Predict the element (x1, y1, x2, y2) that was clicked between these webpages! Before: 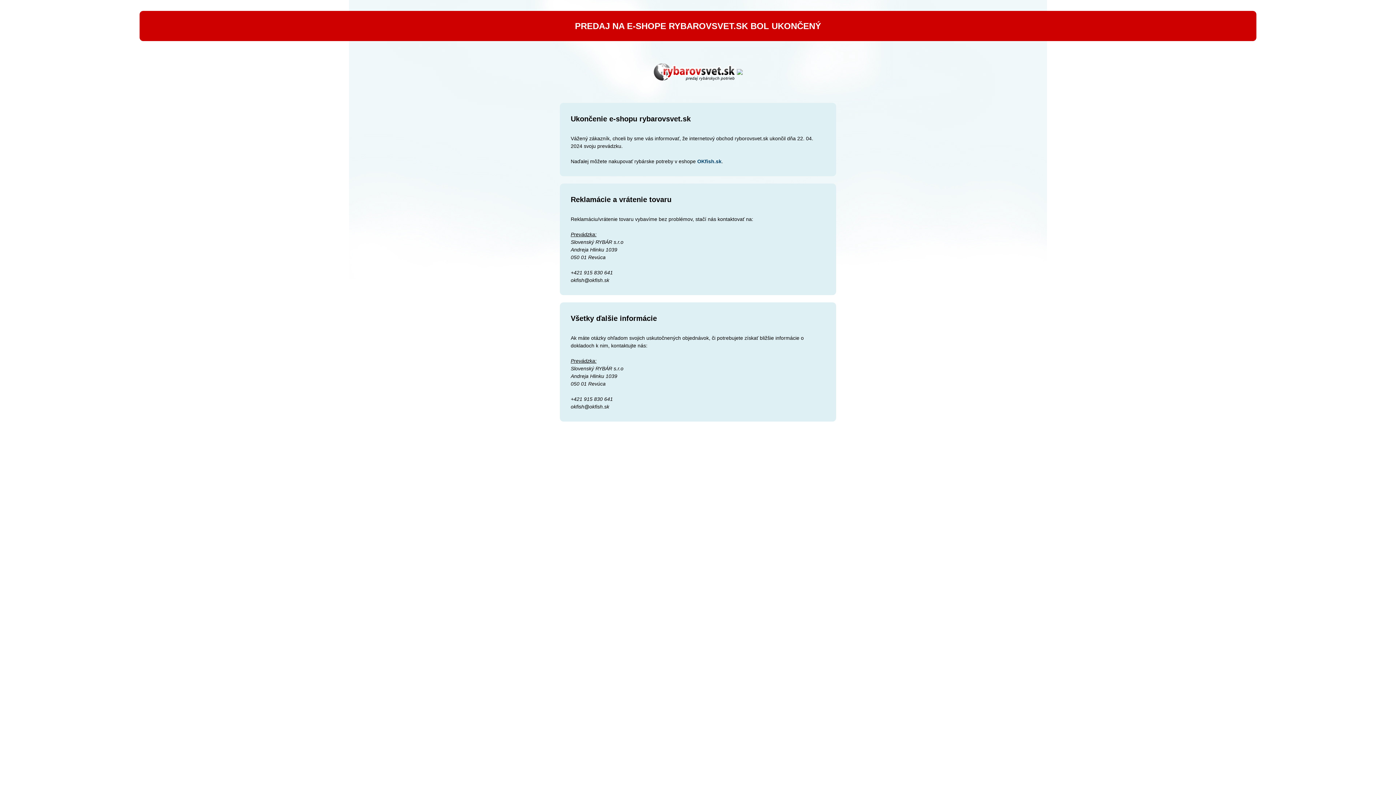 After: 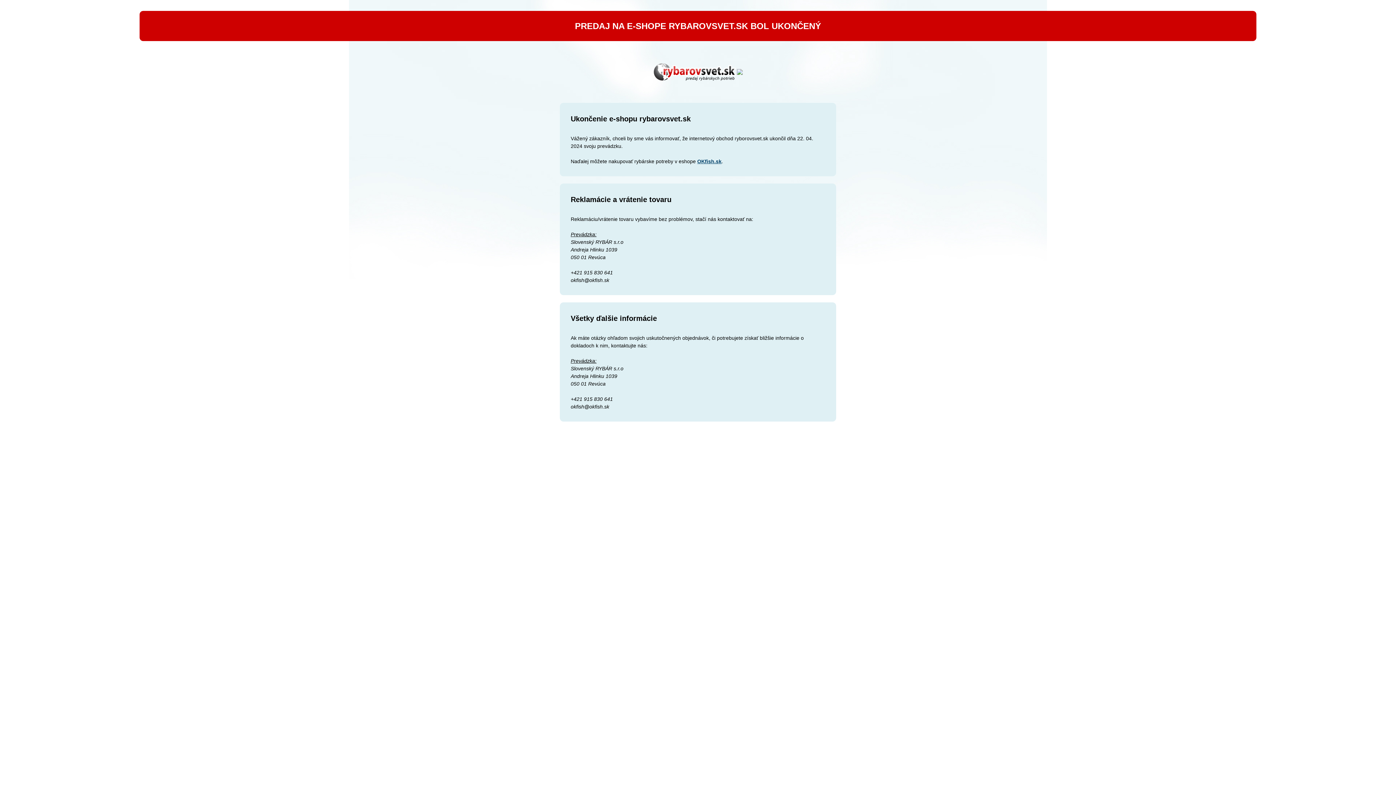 Action: bbox: (697, 158, 721, 164) label: OKfish.sk